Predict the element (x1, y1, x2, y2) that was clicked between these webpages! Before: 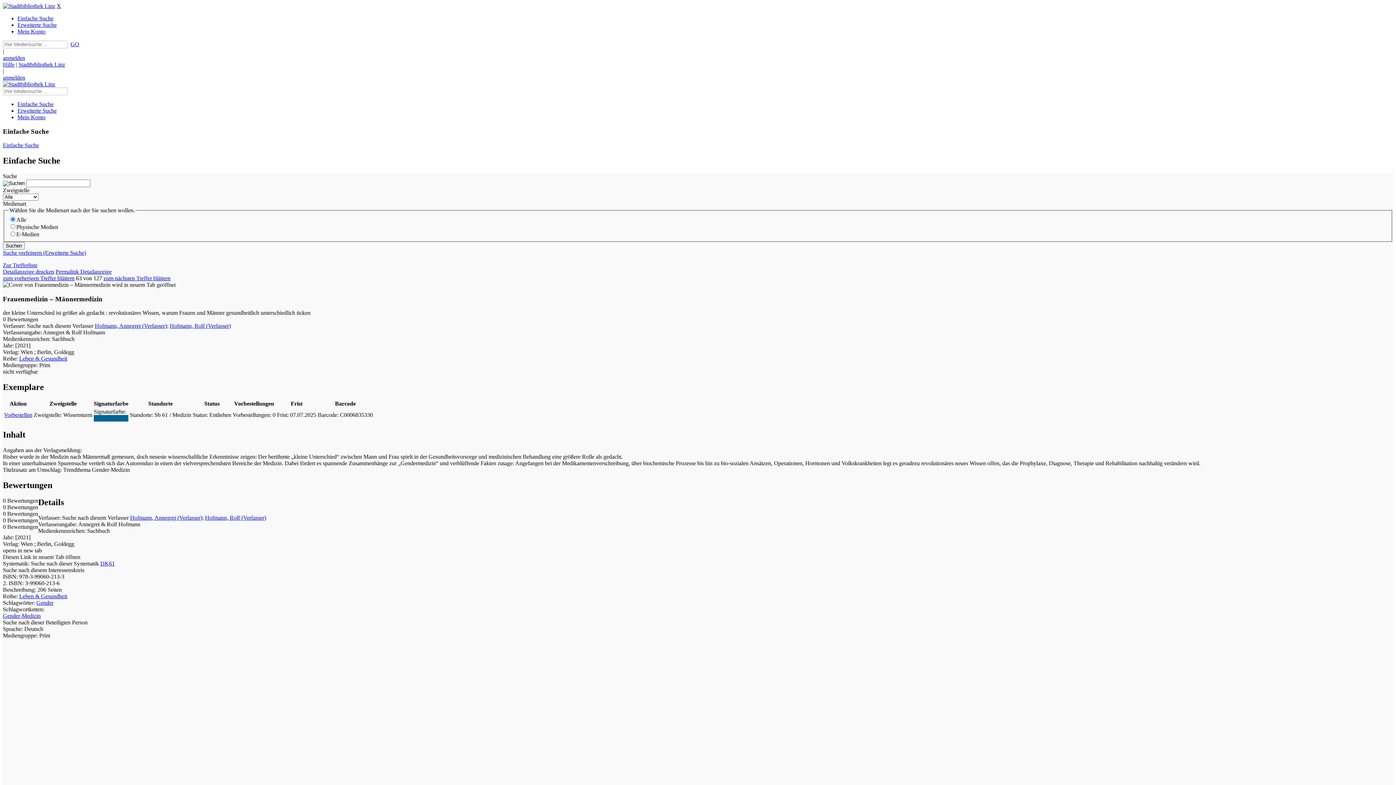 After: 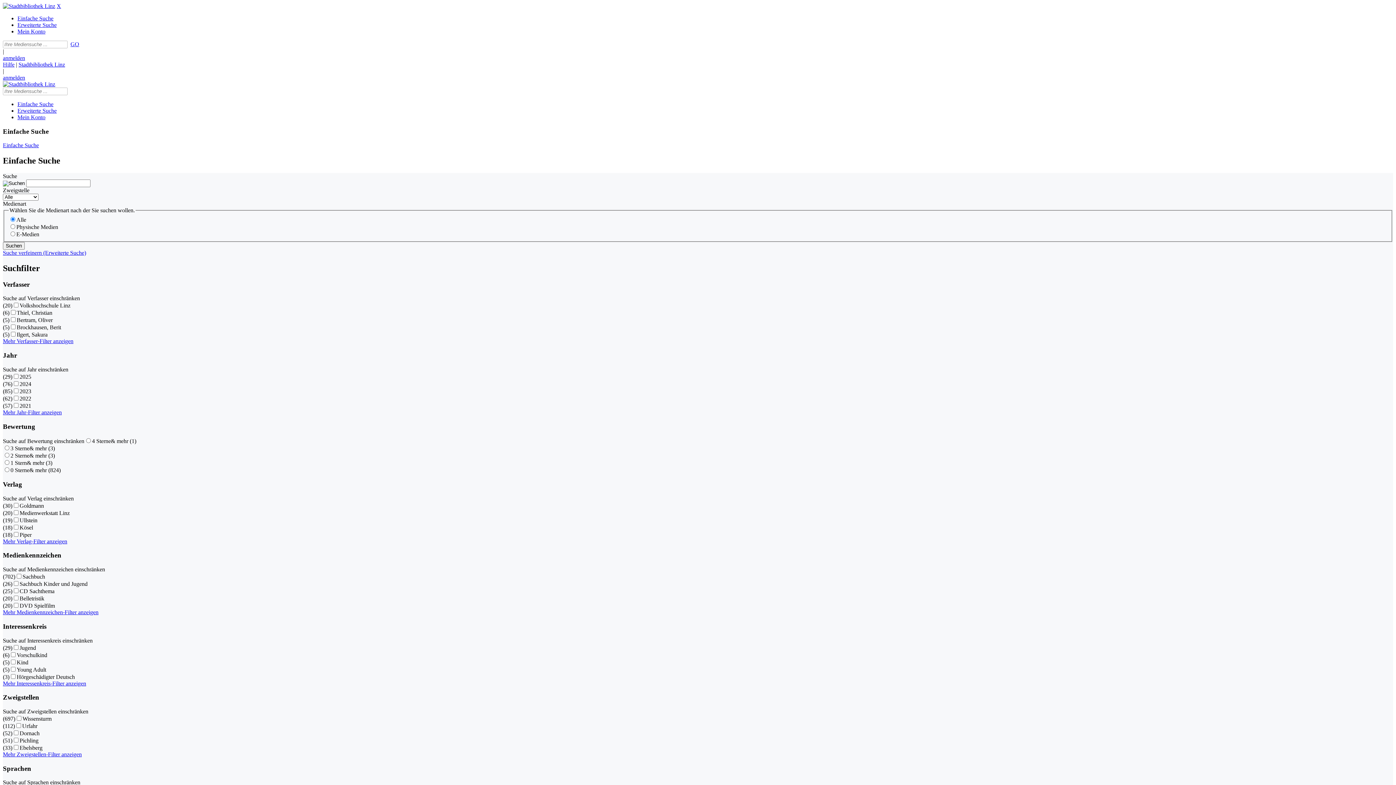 Action: bbox: (36, 599, 53, 606) label: Gender